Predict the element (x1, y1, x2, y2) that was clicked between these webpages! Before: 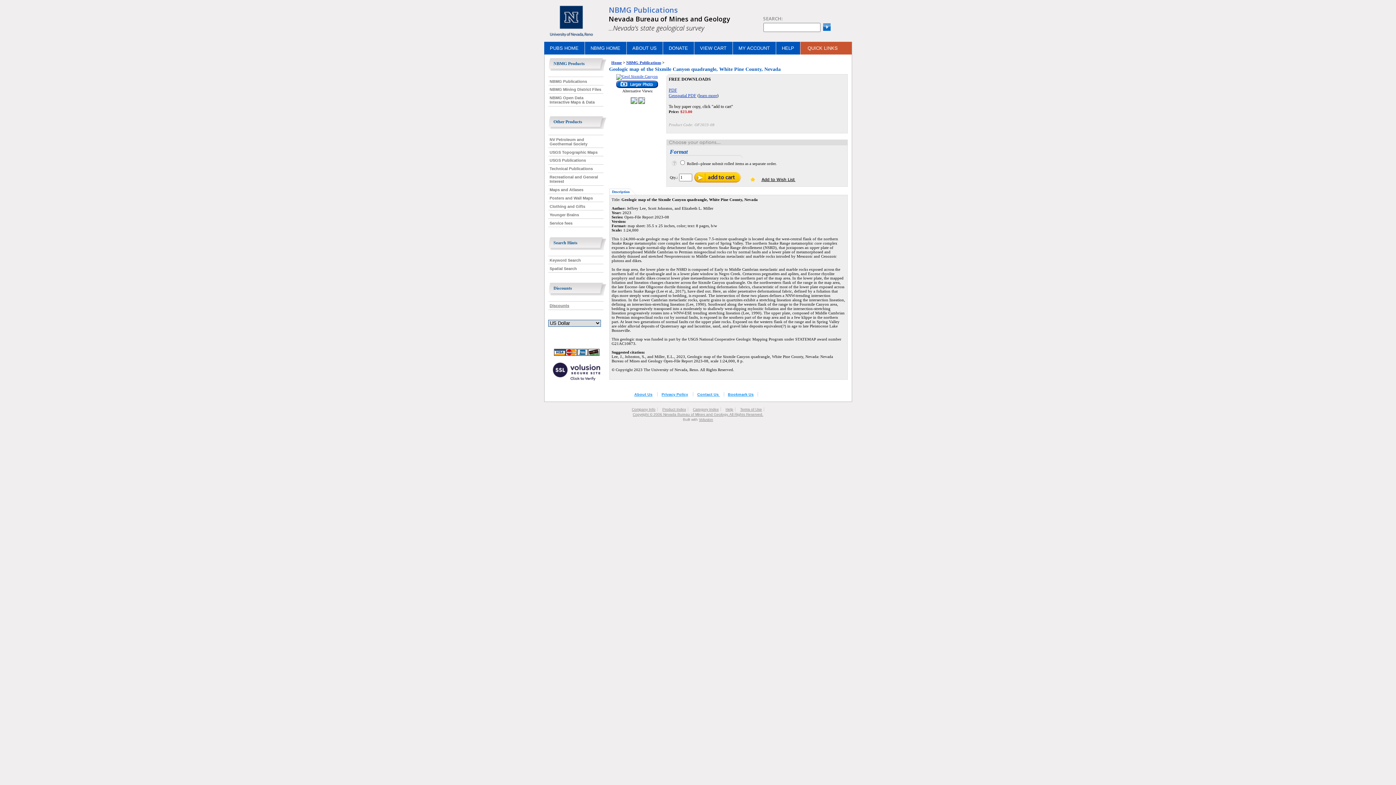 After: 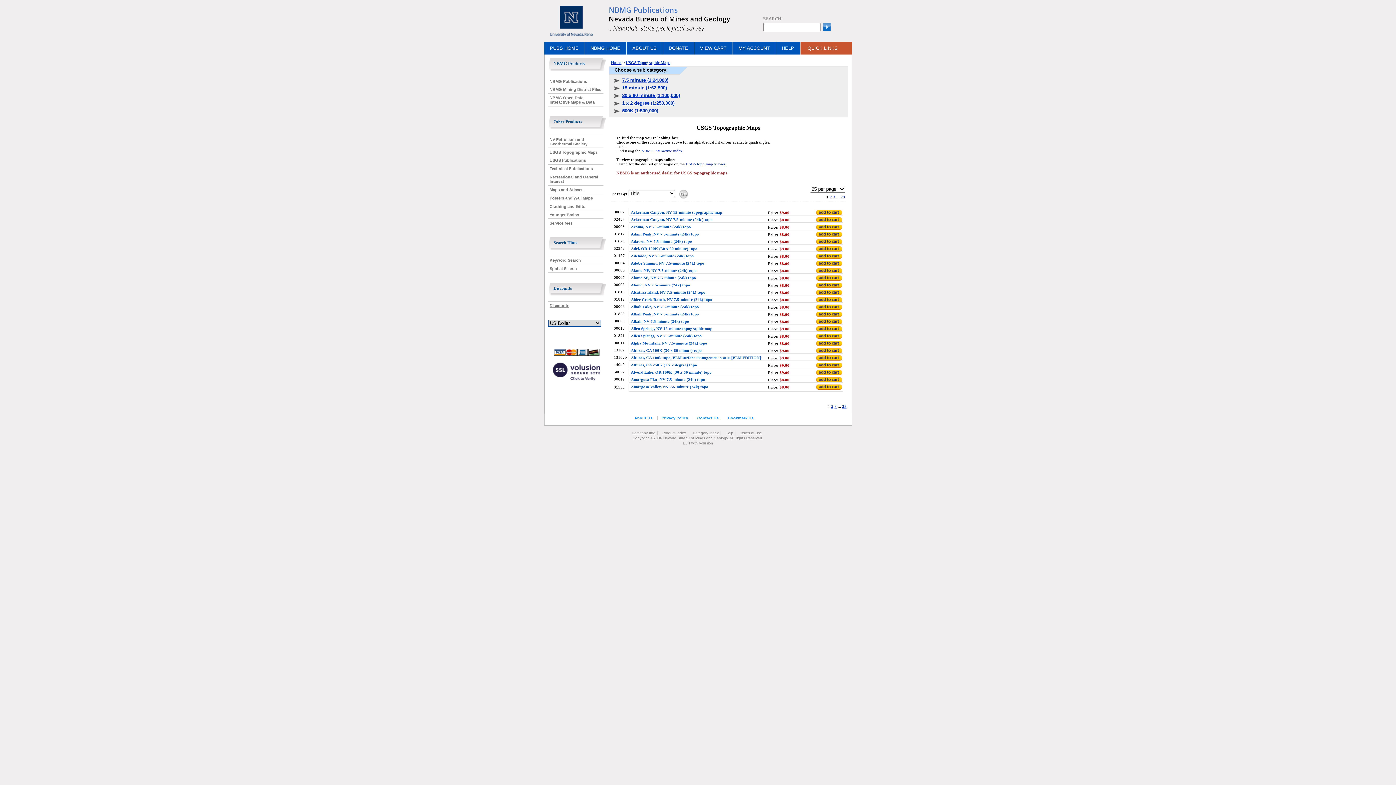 Action: label: USGS Topographic Maps bbox: (549, 150, 597, 154)